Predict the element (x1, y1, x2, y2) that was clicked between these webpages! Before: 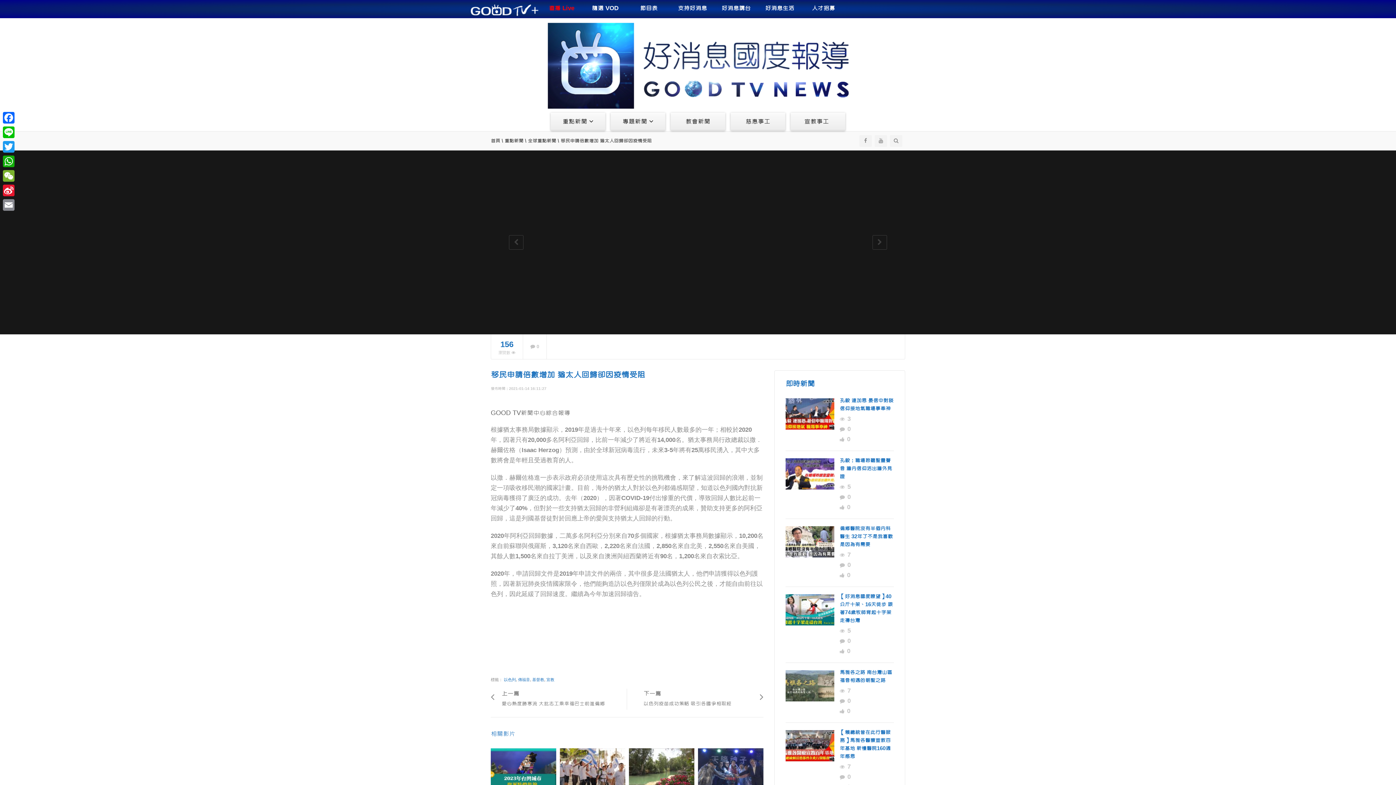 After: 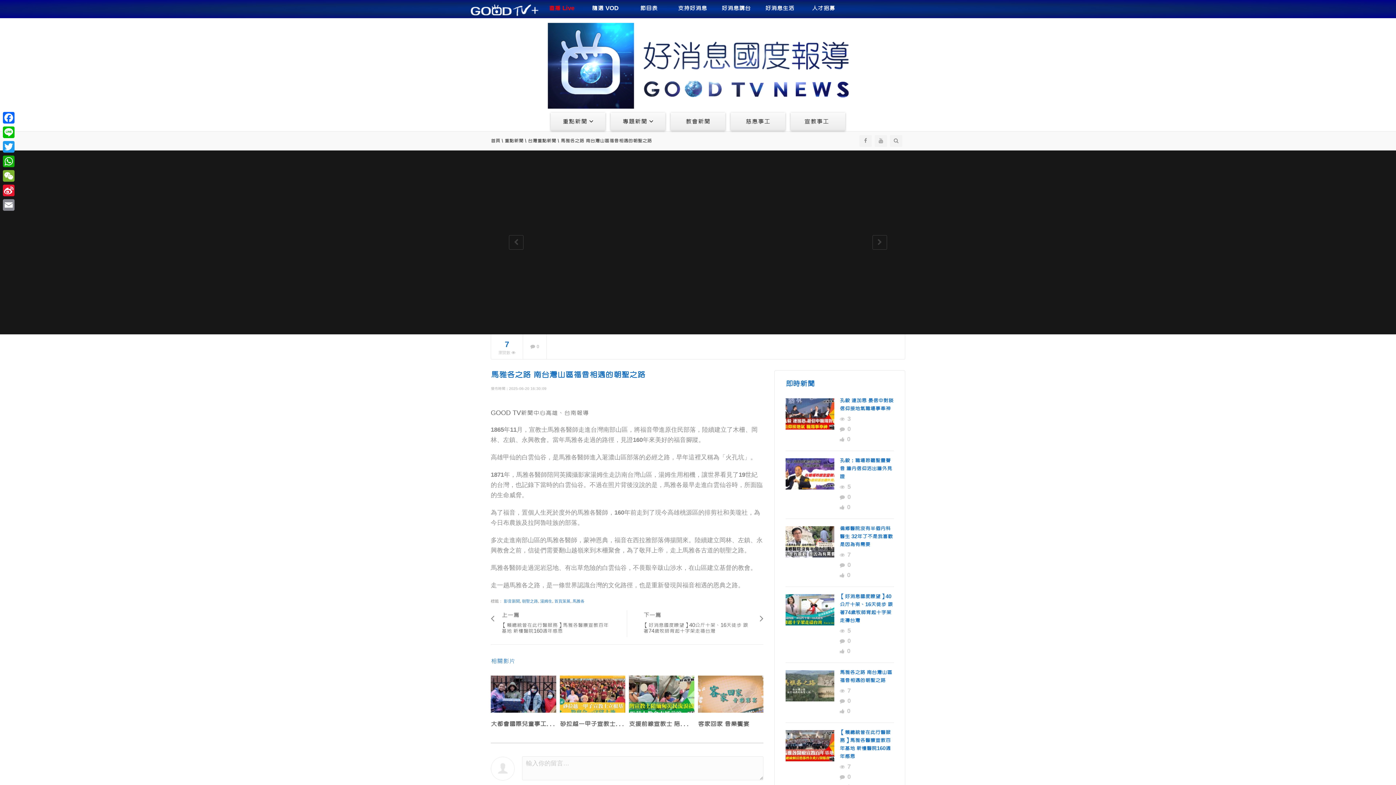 Action: bbox: (785, 670, 834, 701)